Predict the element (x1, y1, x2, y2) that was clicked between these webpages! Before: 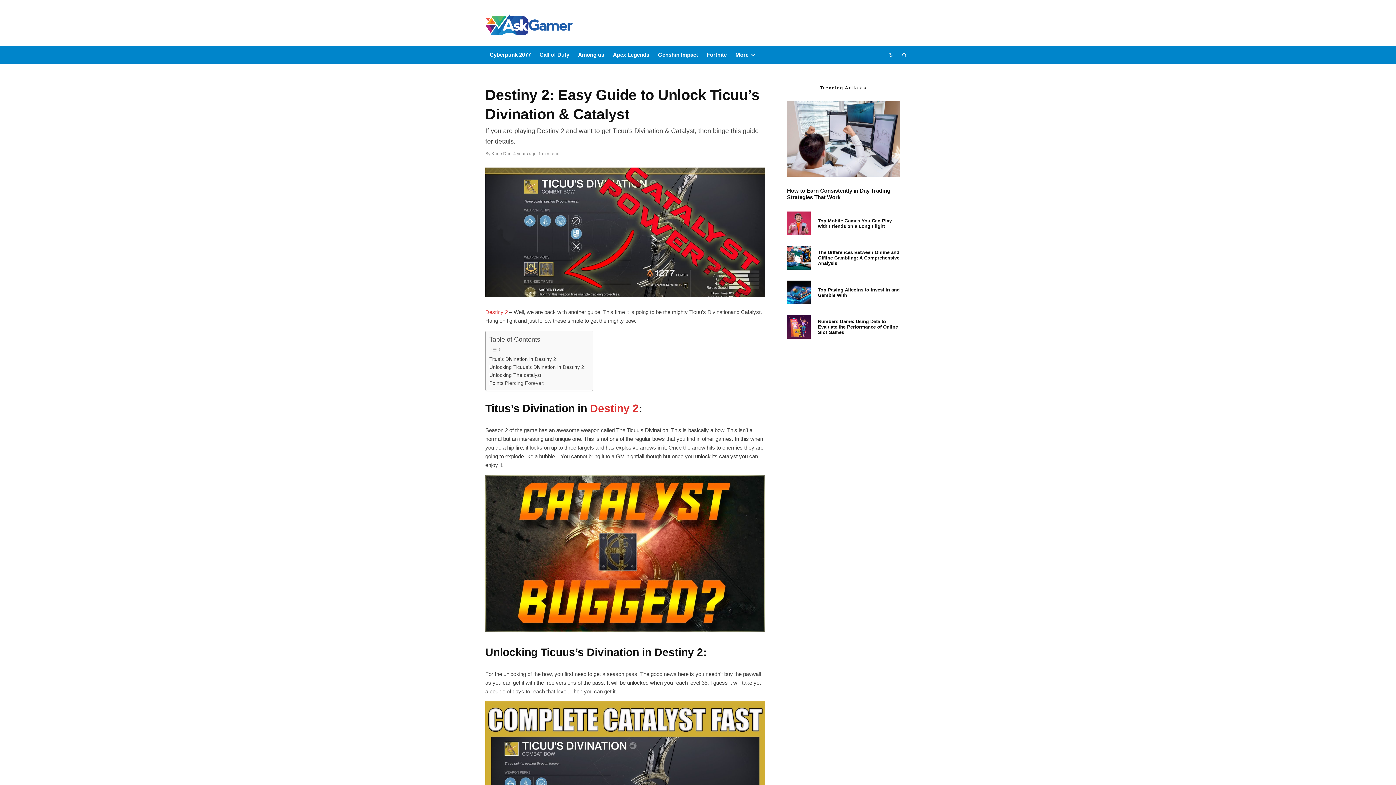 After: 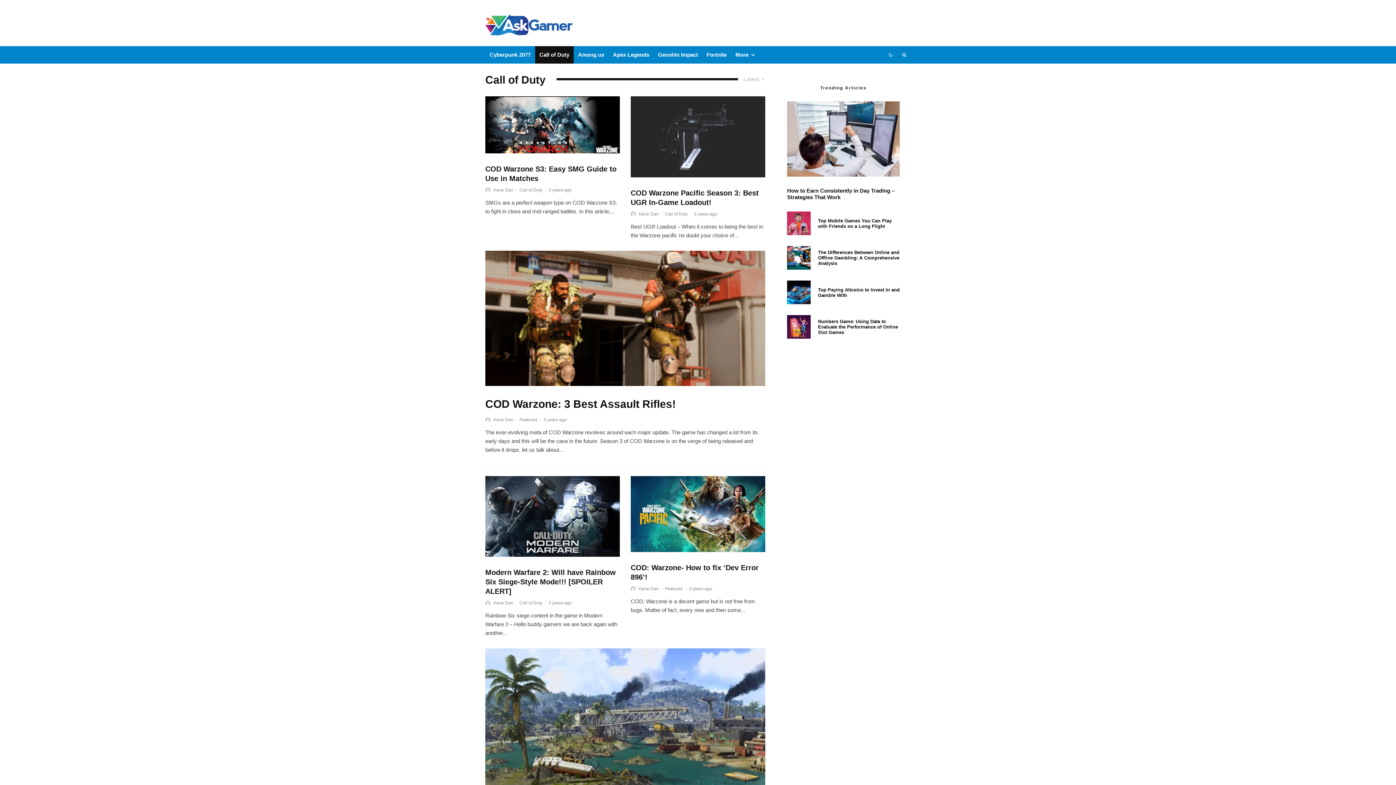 Action: label: Call of Duty bbox: (535, 46, 573, 63)